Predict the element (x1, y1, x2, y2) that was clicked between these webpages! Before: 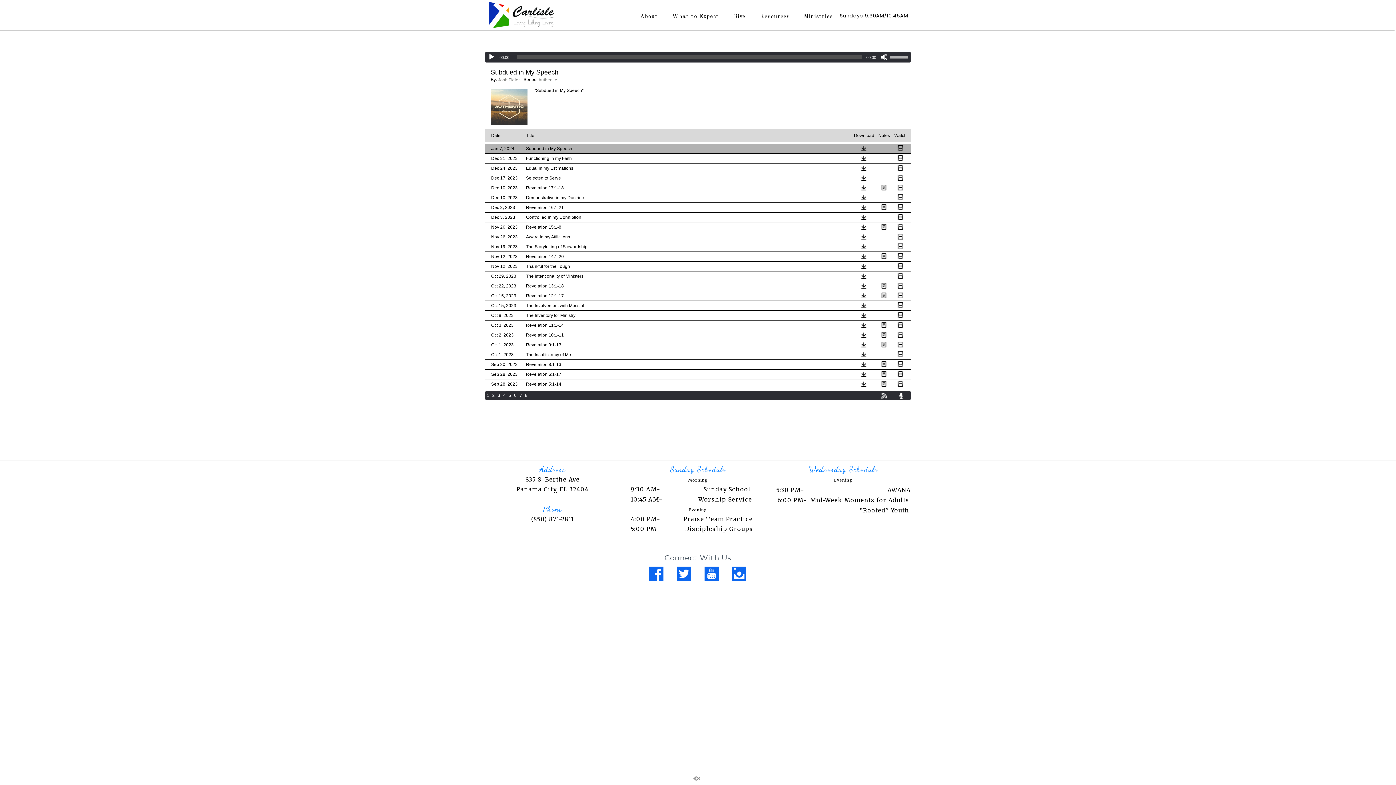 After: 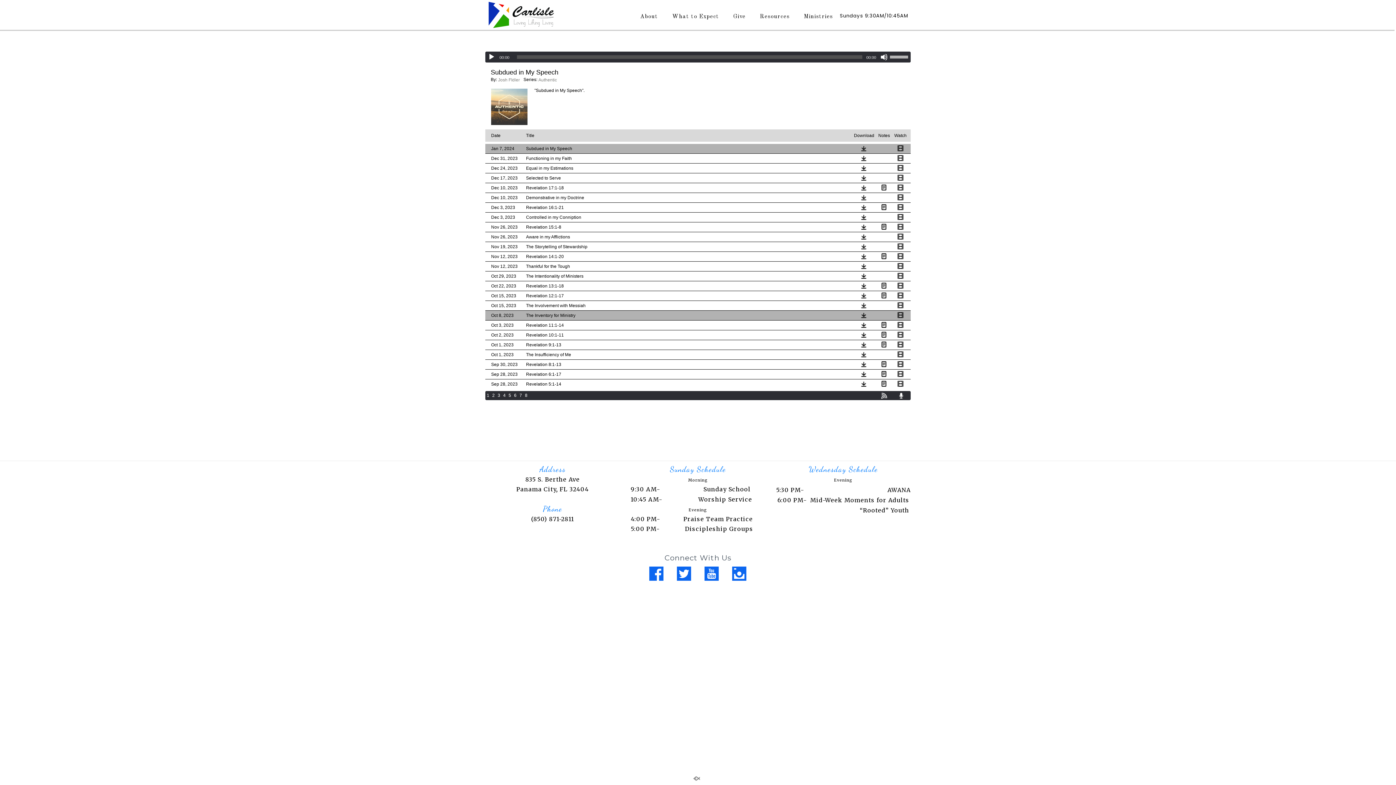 Action: bbox: (897, 312, 903, 318)